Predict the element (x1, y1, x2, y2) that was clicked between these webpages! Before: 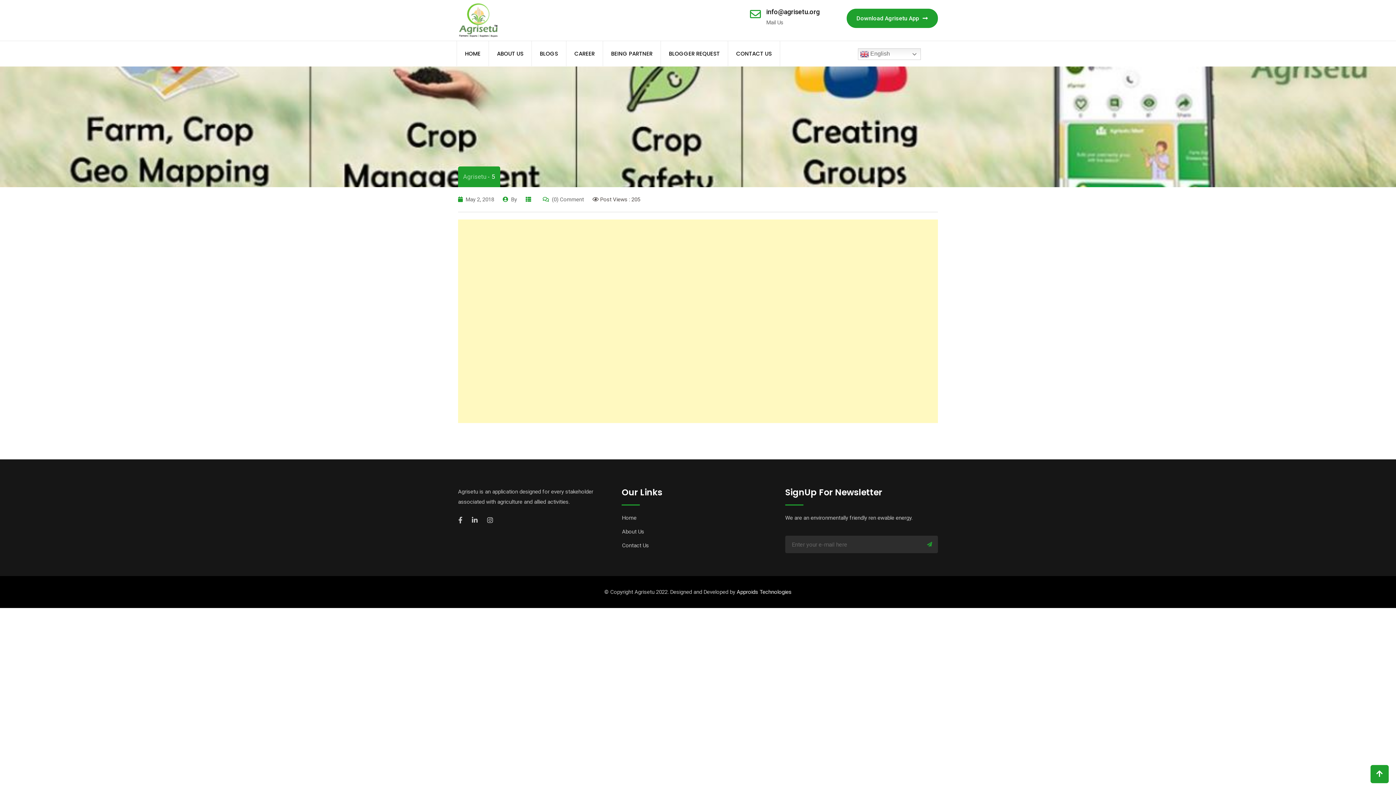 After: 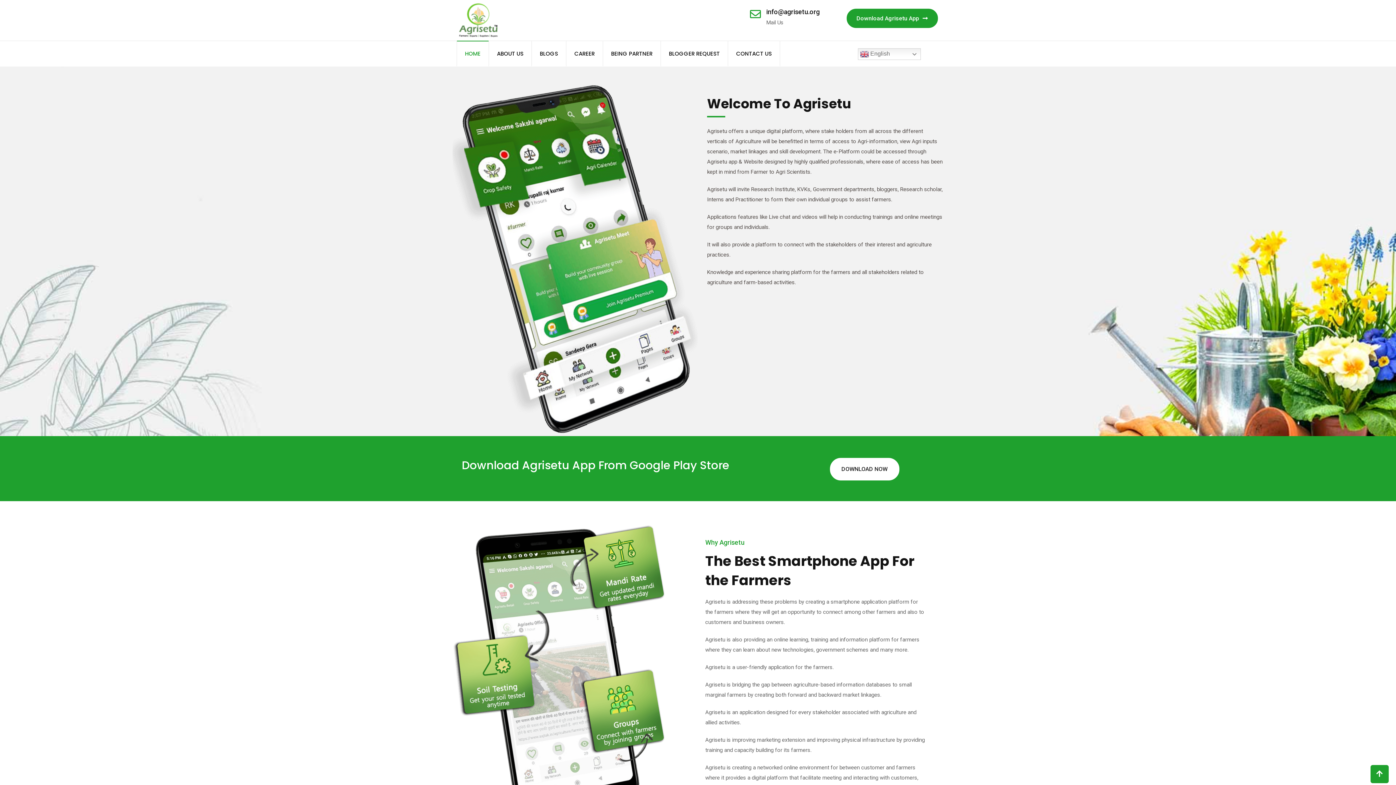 Action: bbox: (622, 514, 636, 521) label: Home